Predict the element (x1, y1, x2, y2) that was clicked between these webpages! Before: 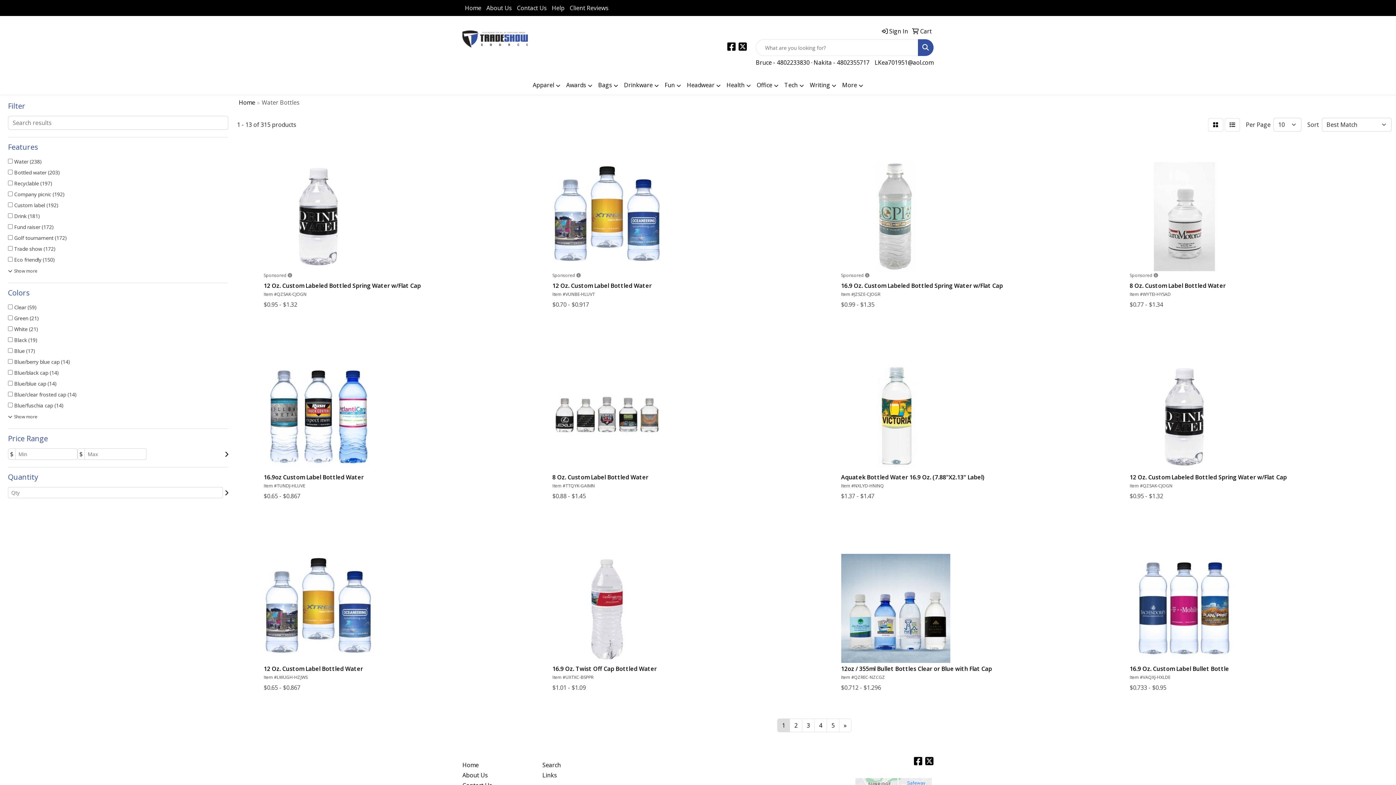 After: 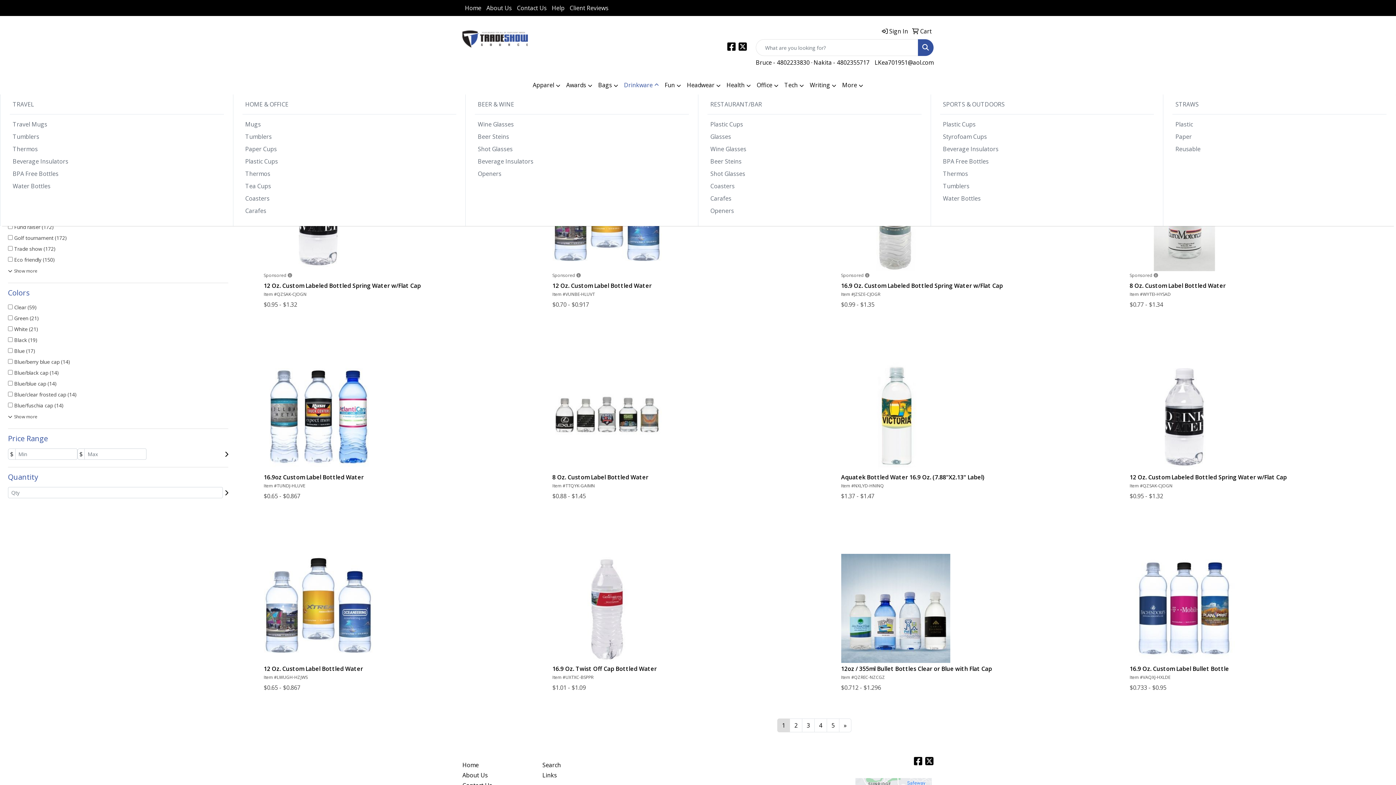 Action: label: Drinkware bbox: (621, 76, 662, 94)